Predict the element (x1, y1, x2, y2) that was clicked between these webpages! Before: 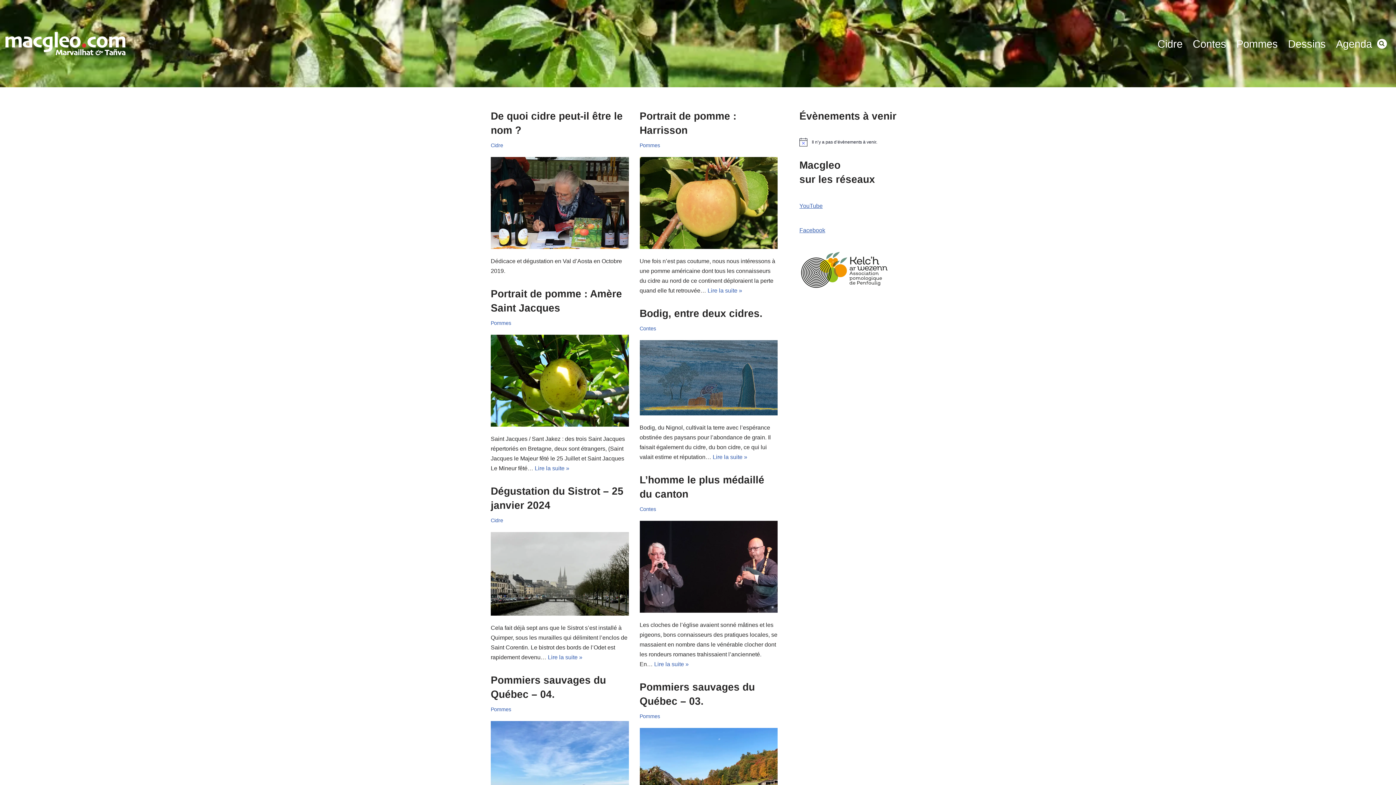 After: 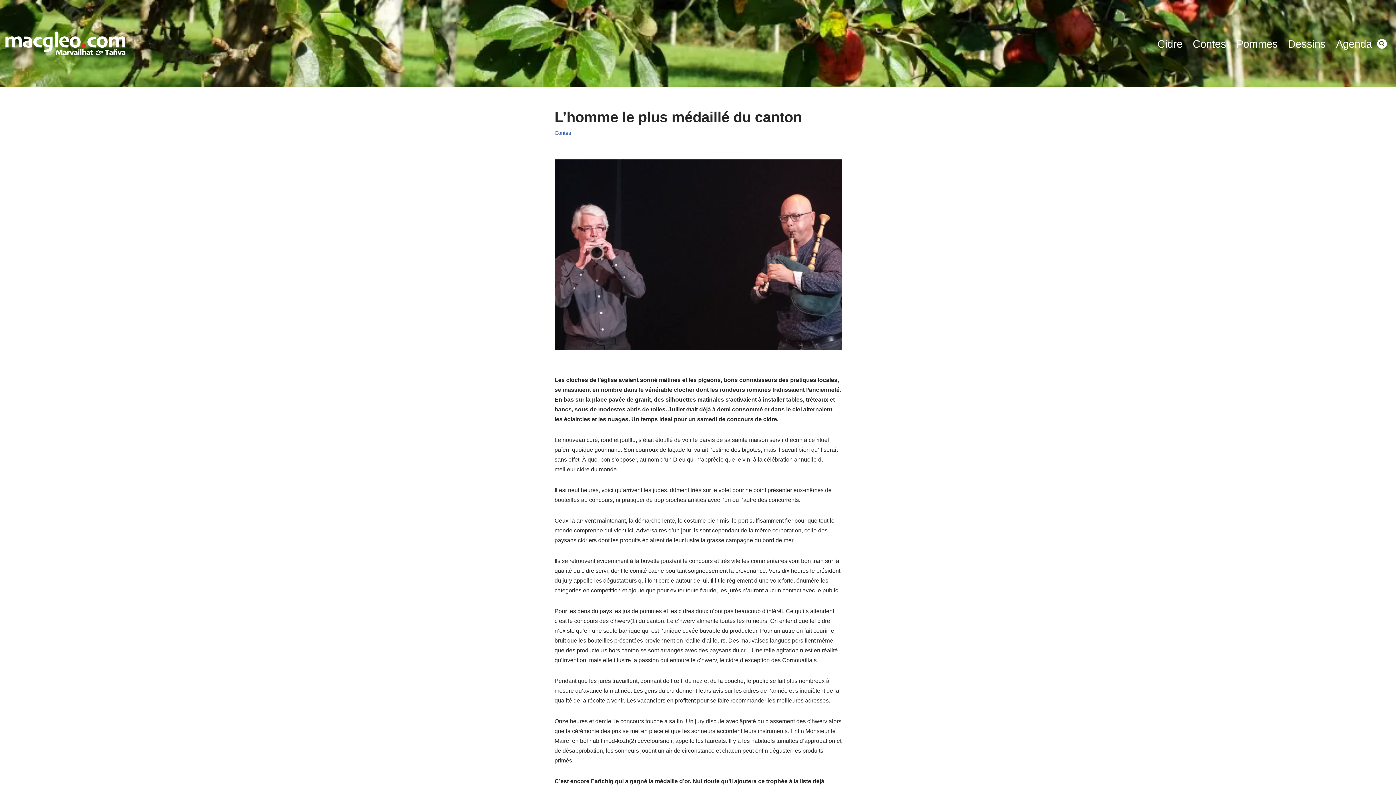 Action: bbox: (639, 521, 777, 613)